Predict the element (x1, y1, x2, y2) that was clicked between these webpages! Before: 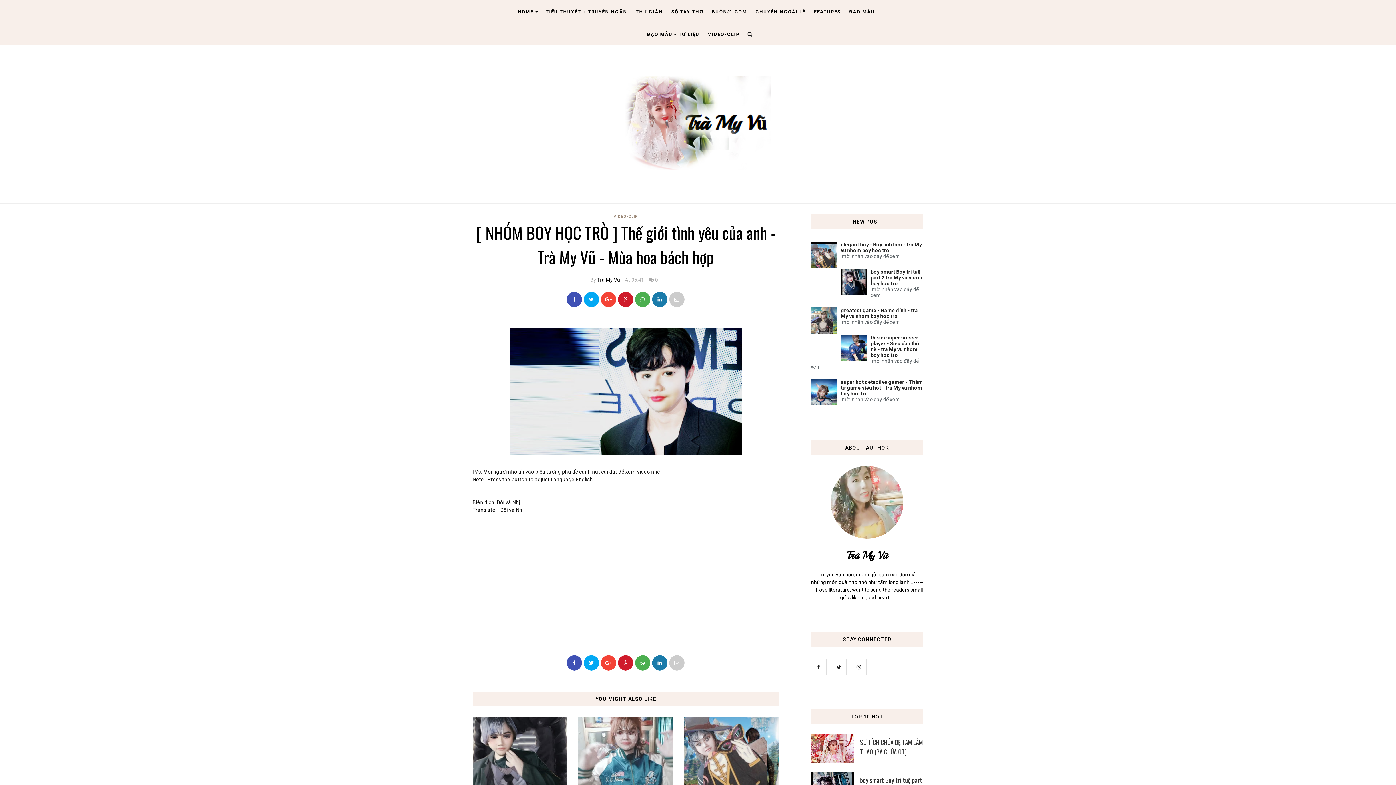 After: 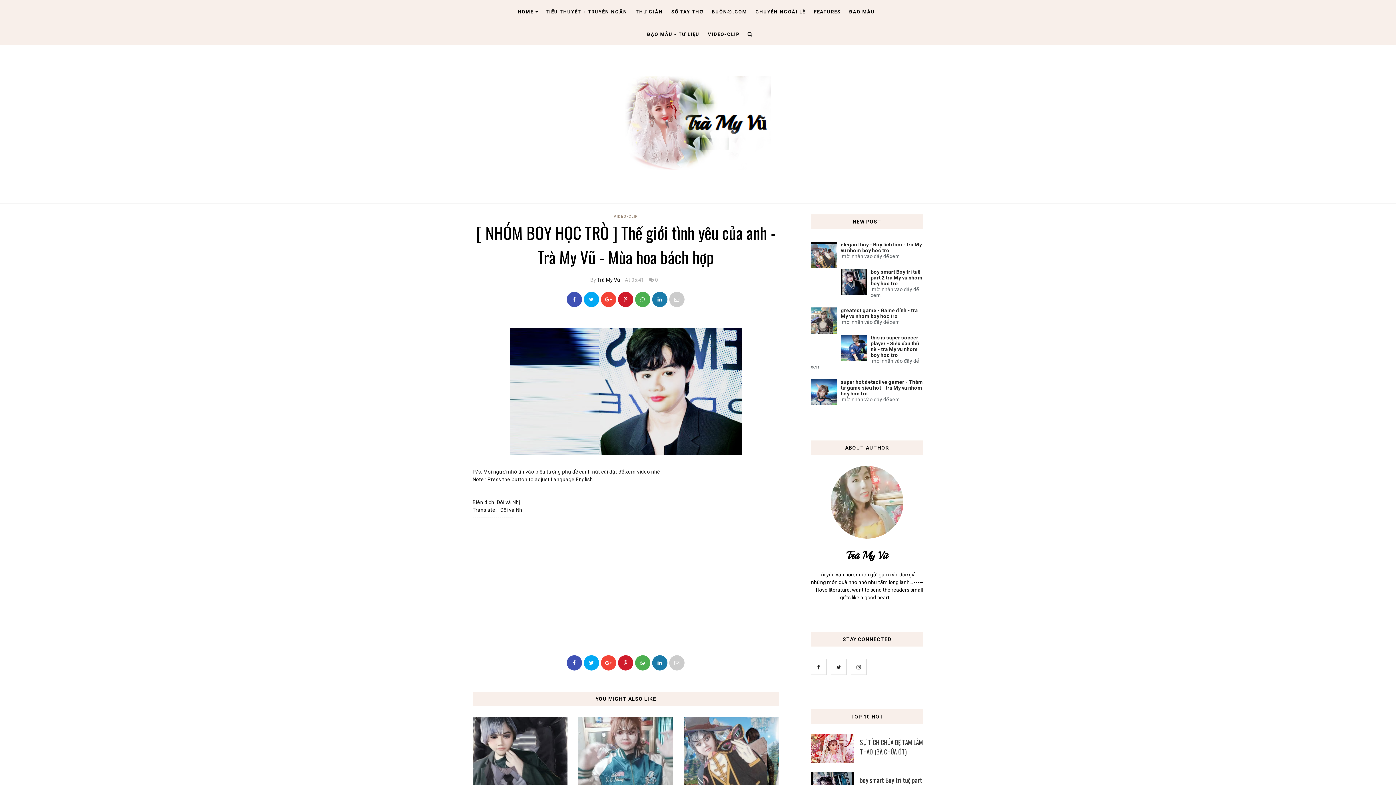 Action: bbox: (635, 292, 650, 307)